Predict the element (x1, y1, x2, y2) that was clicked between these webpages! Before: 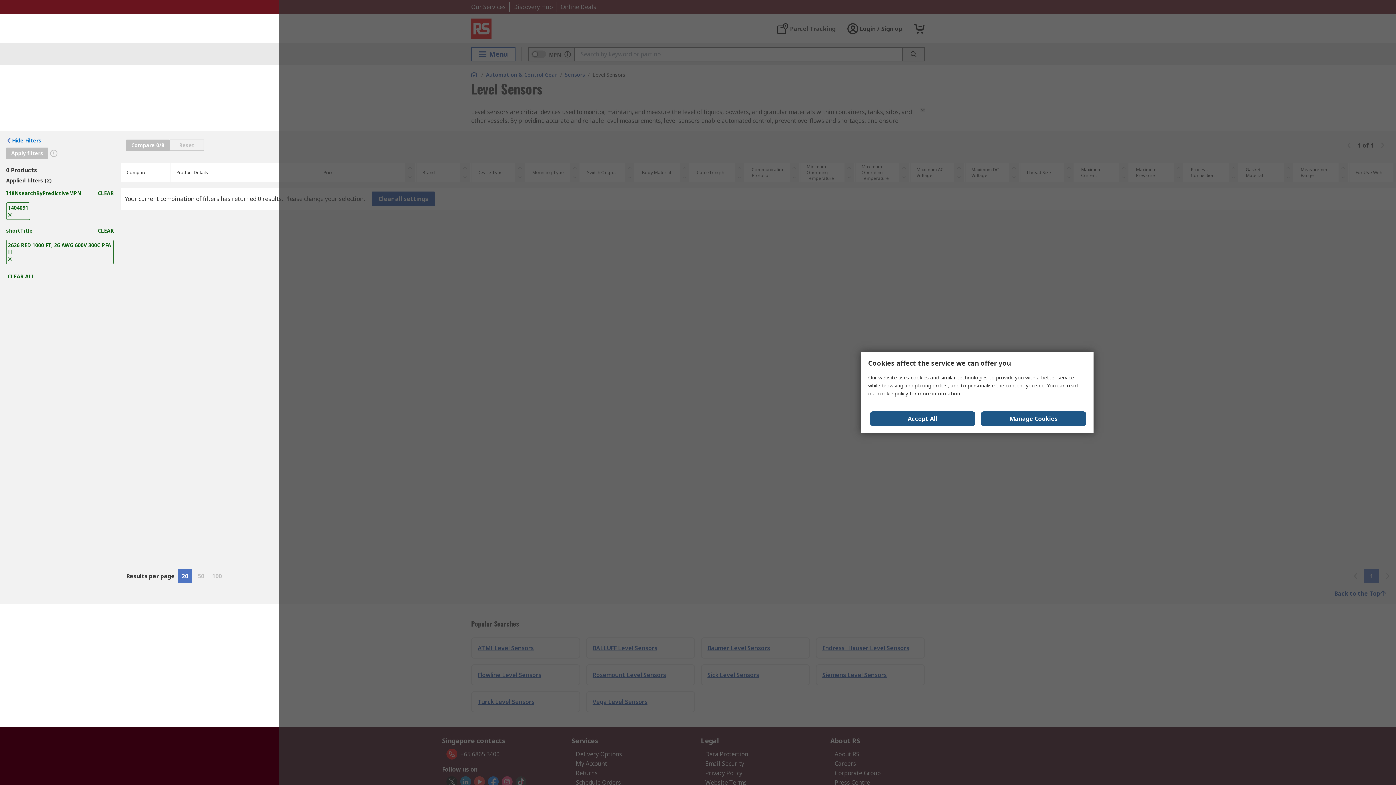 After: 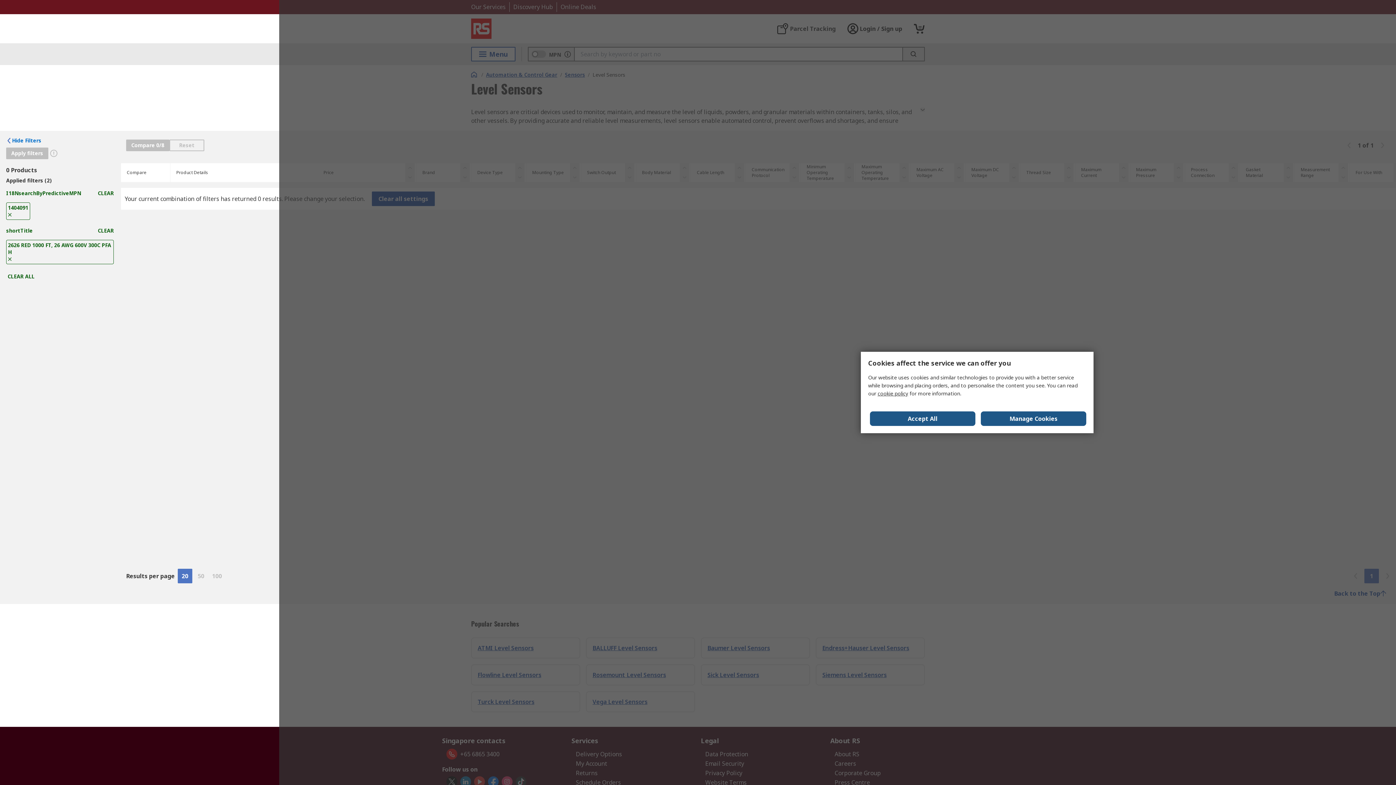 Action: bbox: (177, 569, 192, 583) label: 20